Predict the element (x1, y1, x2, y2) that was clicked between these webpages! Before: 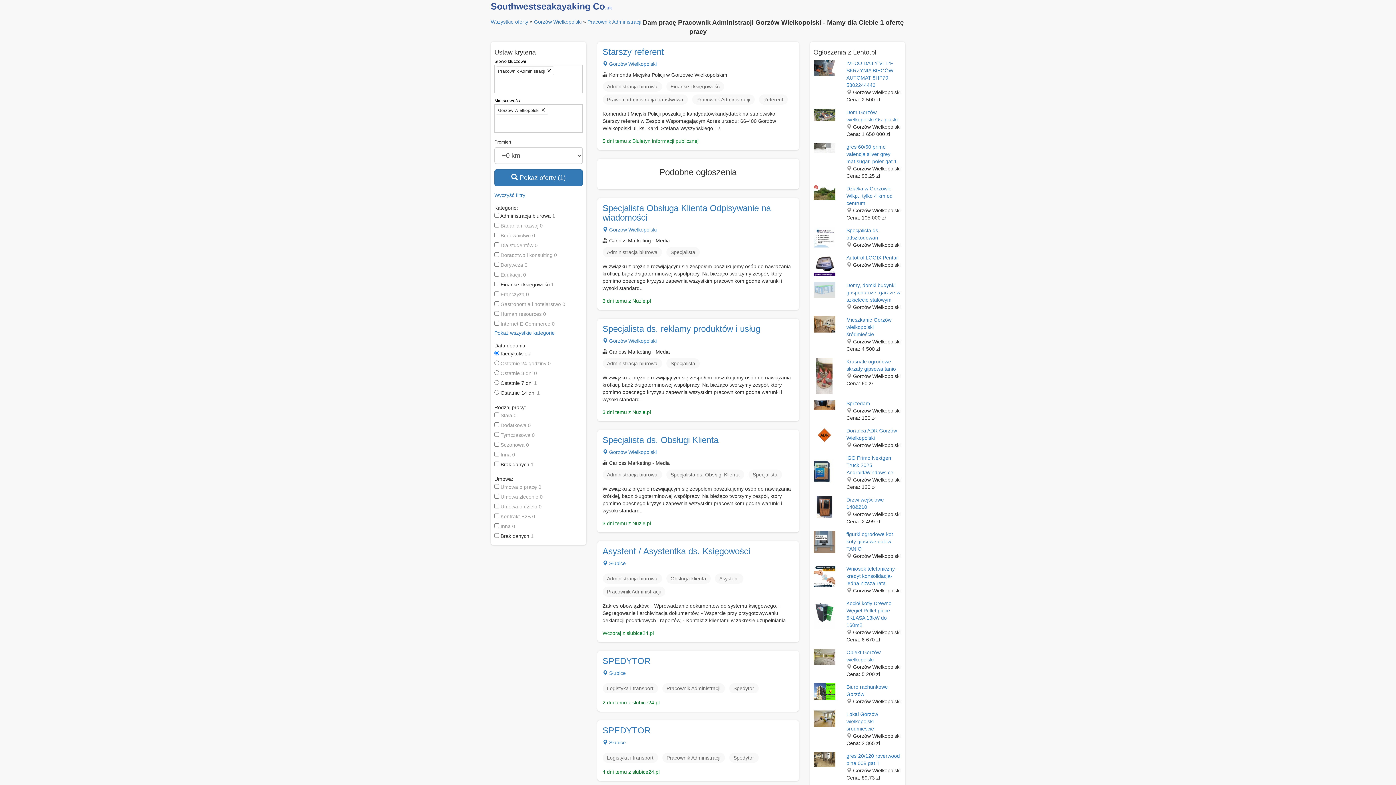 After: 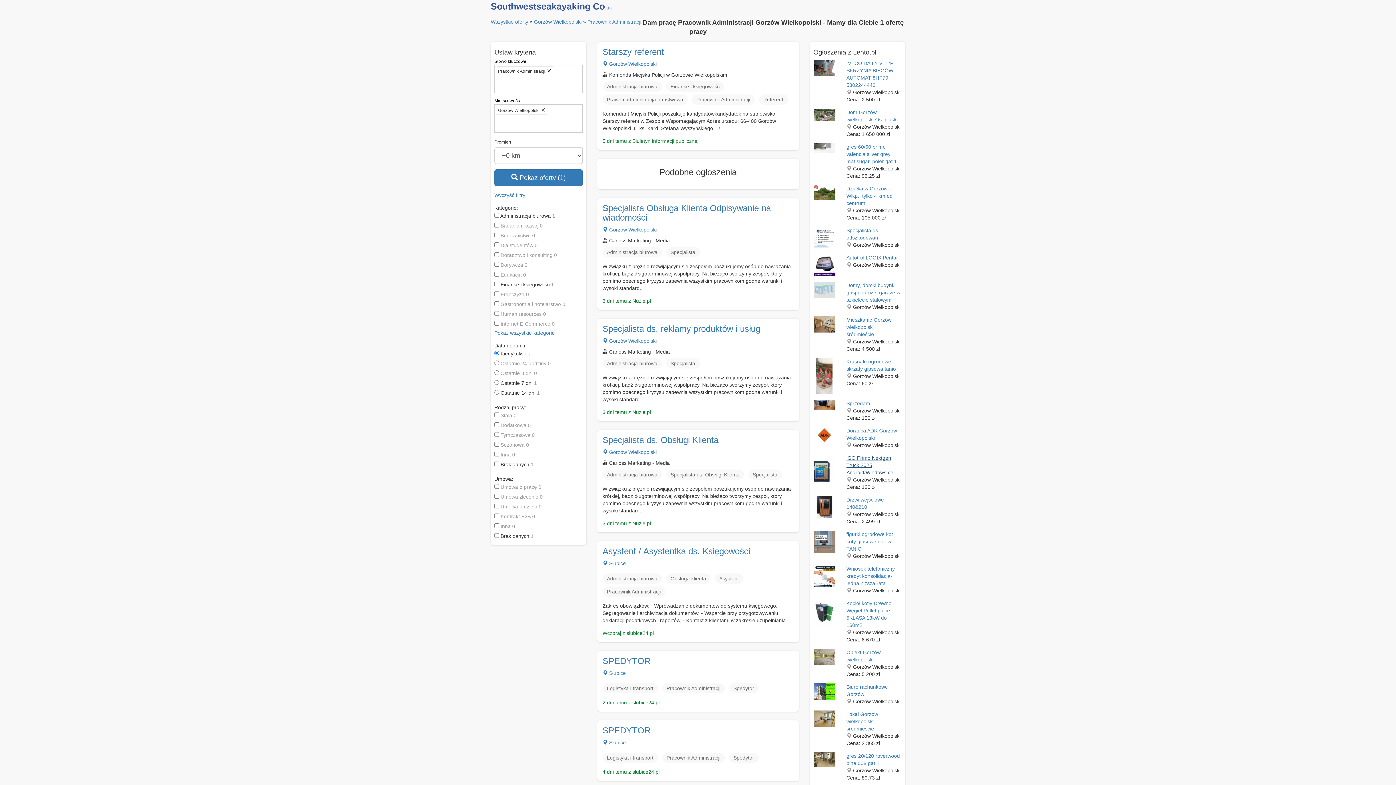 Action: label: iGO Primo Nextgen Truck 2025 Android/Windows ce bbox: (846, 455, 893, 475)